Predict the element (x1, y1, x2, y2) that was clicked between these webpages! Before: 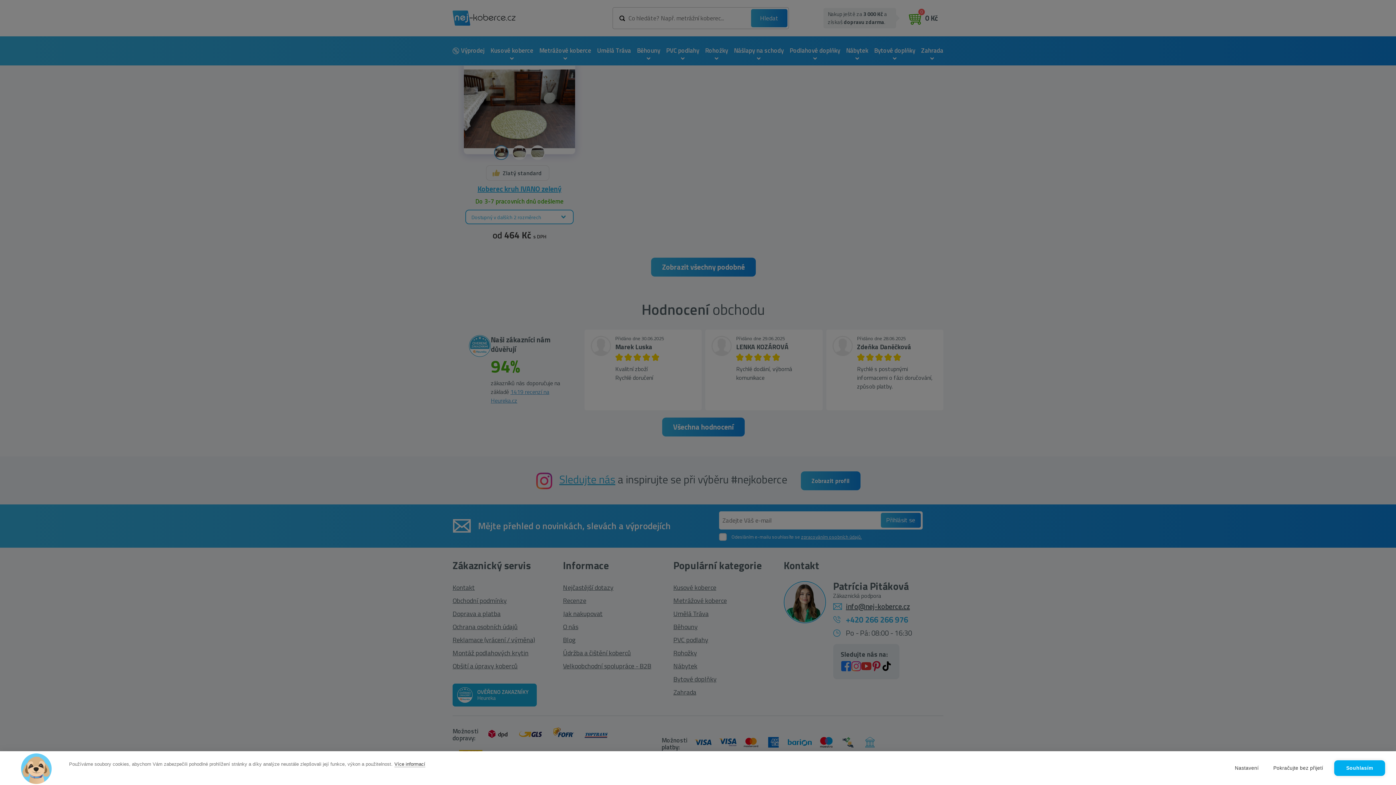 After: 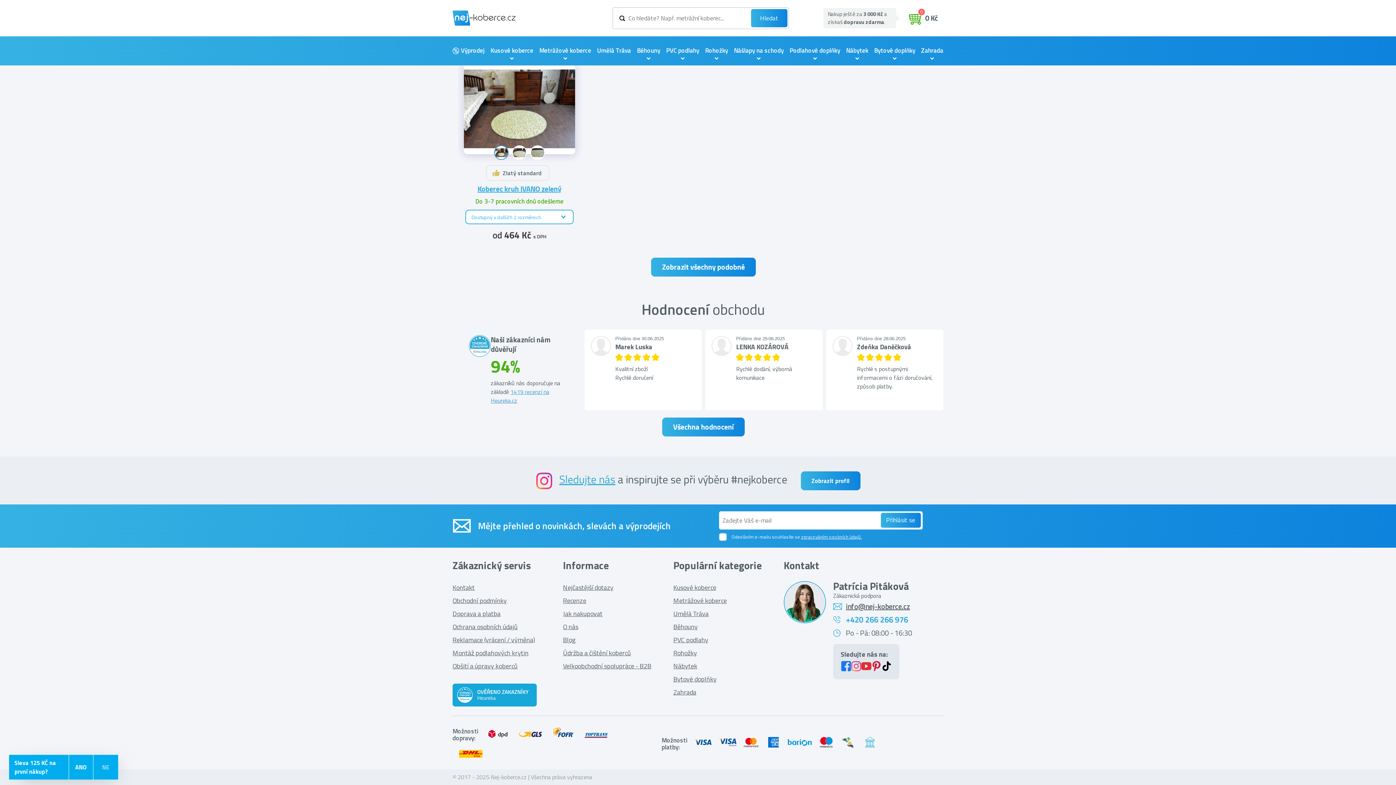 Action: label: Pokračujte bez přijetí bbox: (1266, 760, 1330, 776)